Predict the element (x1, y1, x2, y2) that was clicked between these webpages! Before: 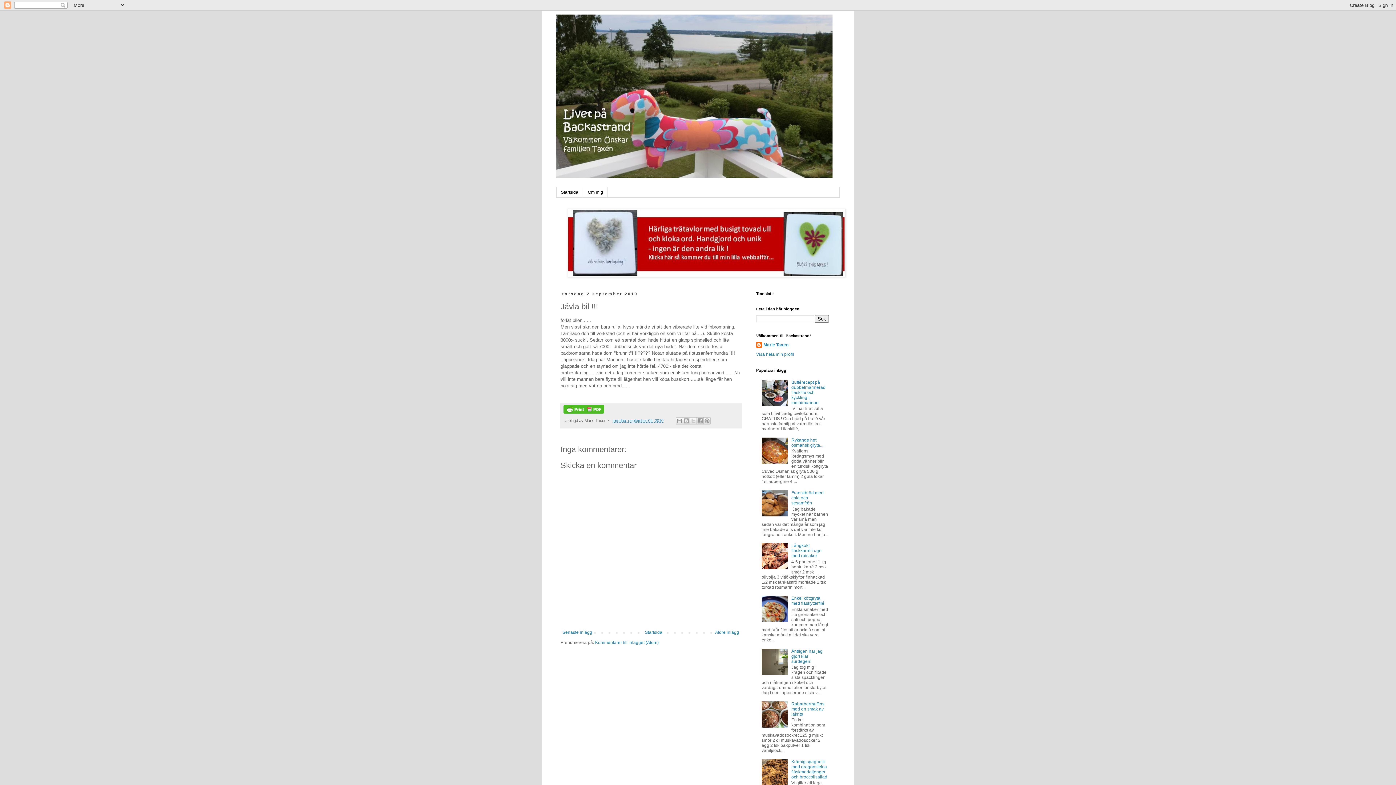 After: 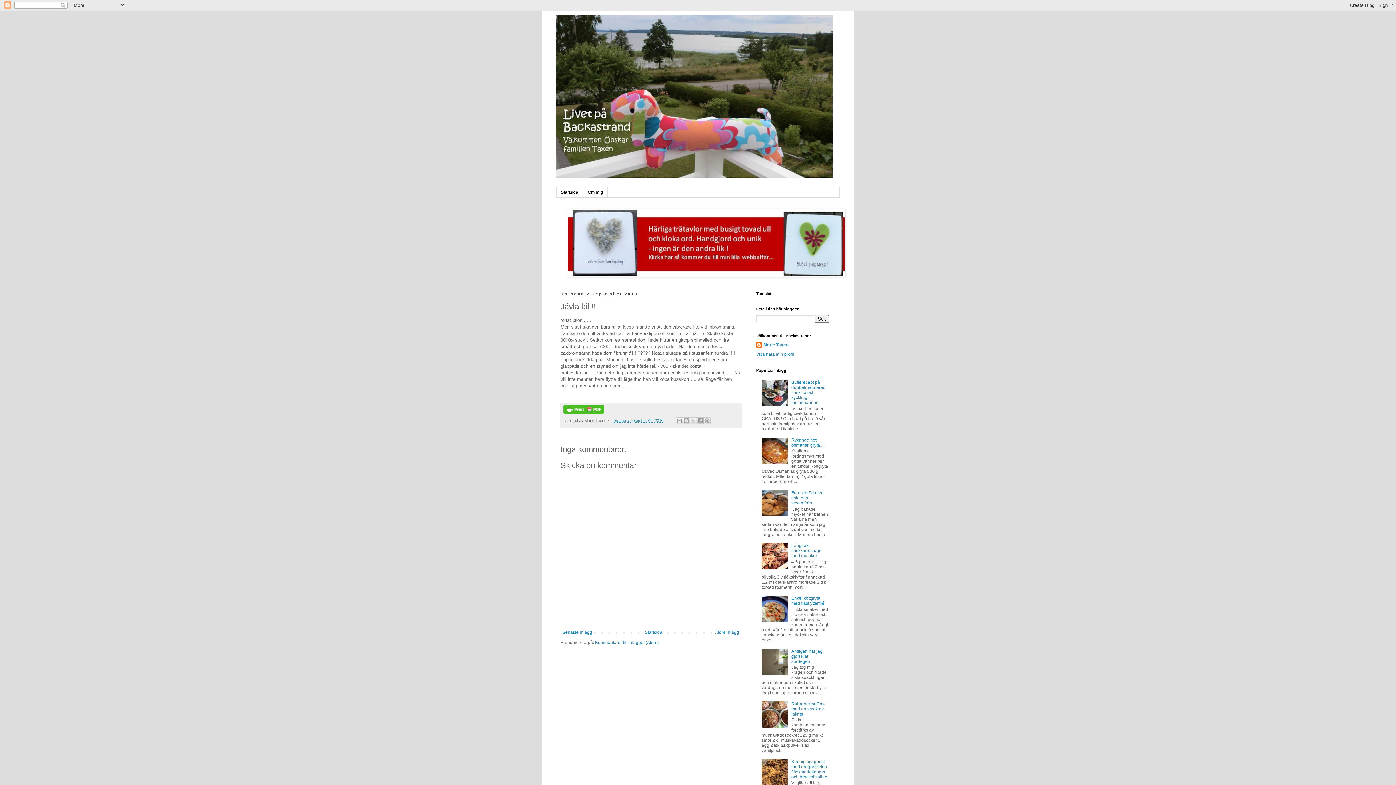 Action: bbox: (761, 618, 789, 623)